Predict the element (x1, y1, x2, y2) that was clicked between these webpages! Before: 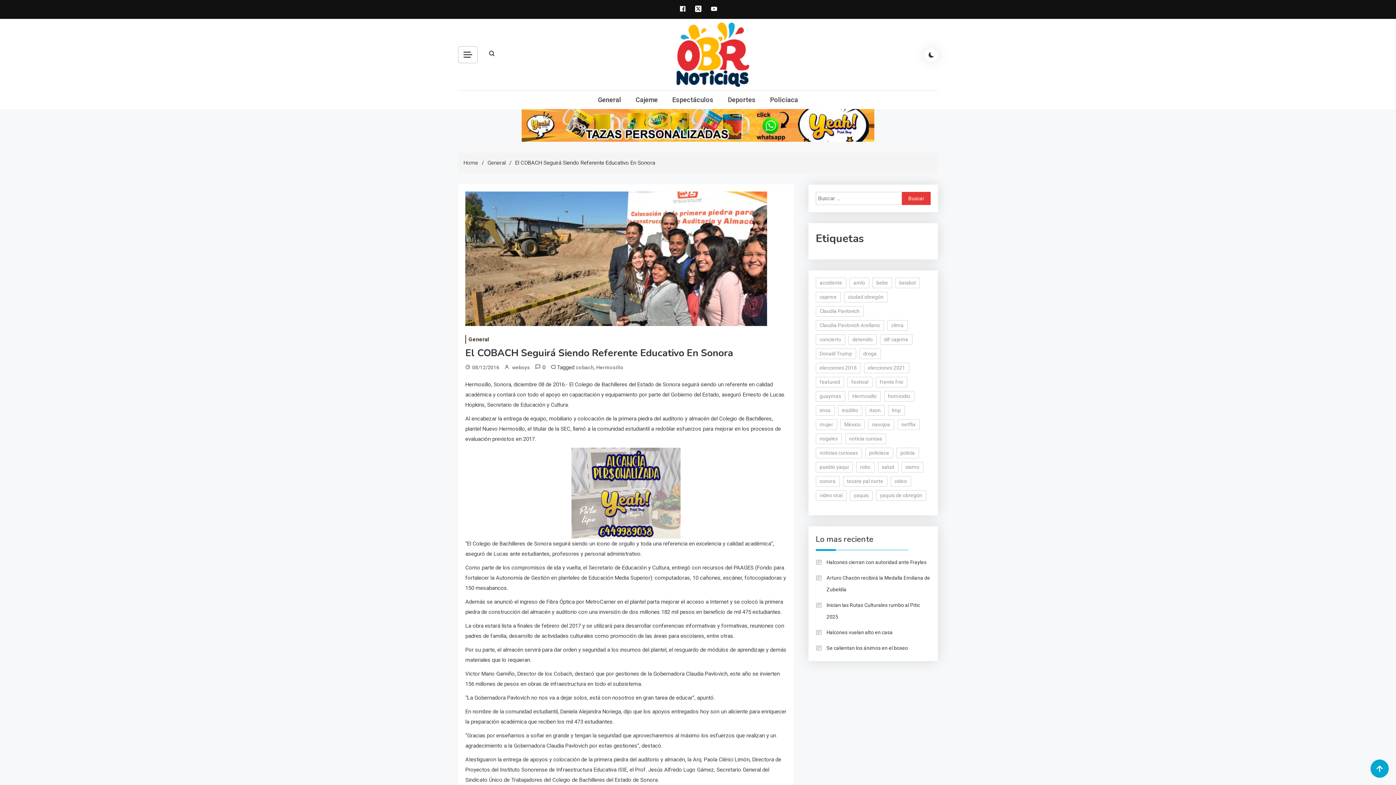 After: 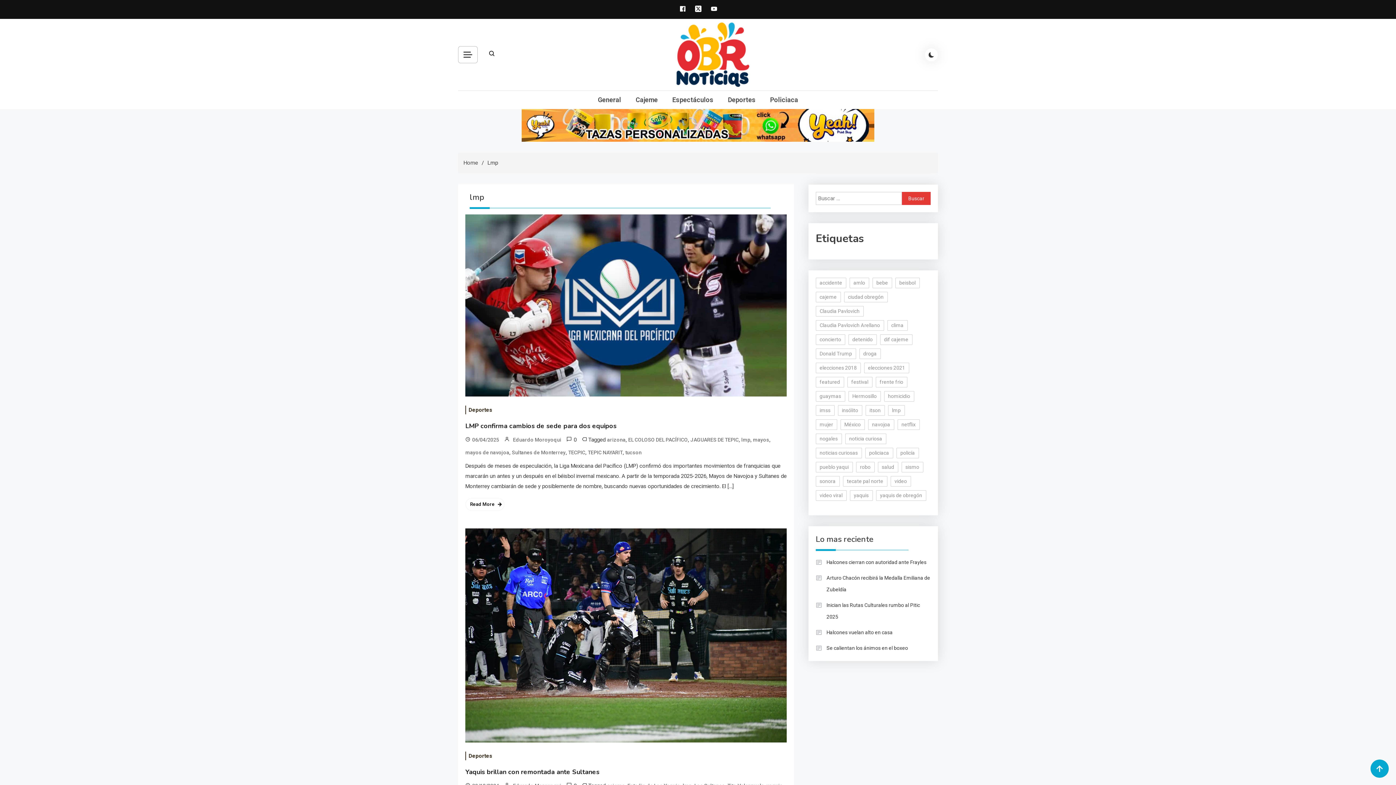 Action: label: lmp (76 elementos) bbox: (888, 405, 904, 416)